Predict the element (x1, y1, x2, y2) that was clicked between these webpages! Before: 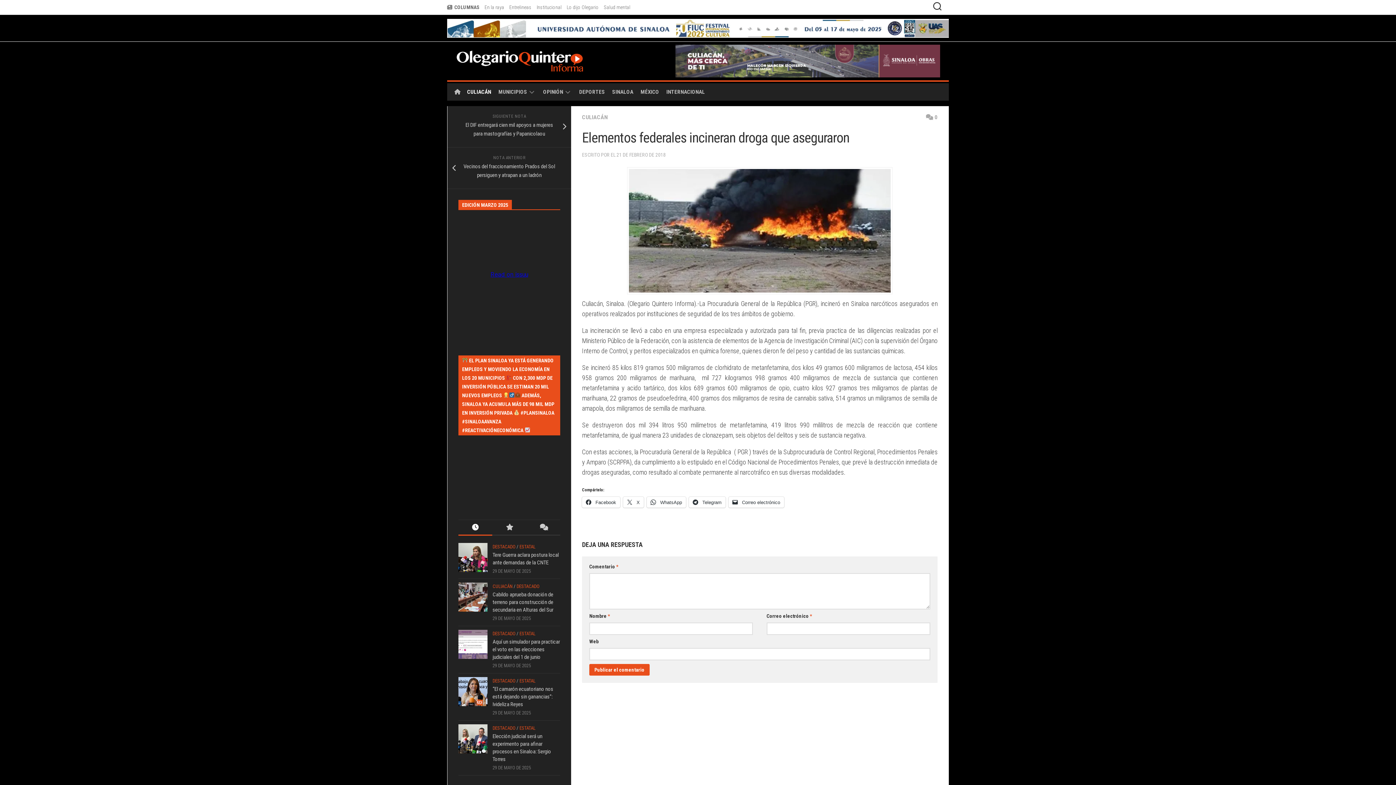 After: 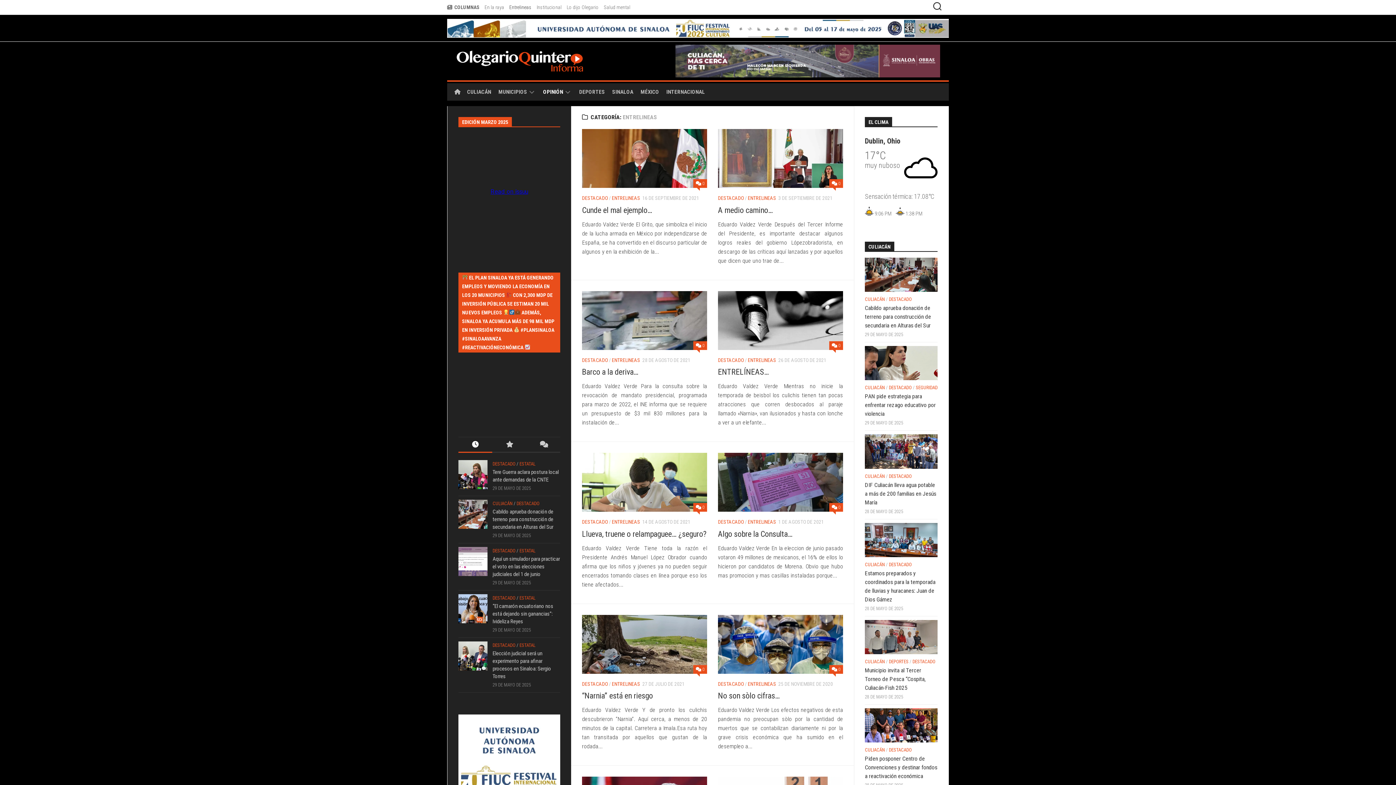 Action: label: Entrelineas bbox: (509, 3, 531, 10)